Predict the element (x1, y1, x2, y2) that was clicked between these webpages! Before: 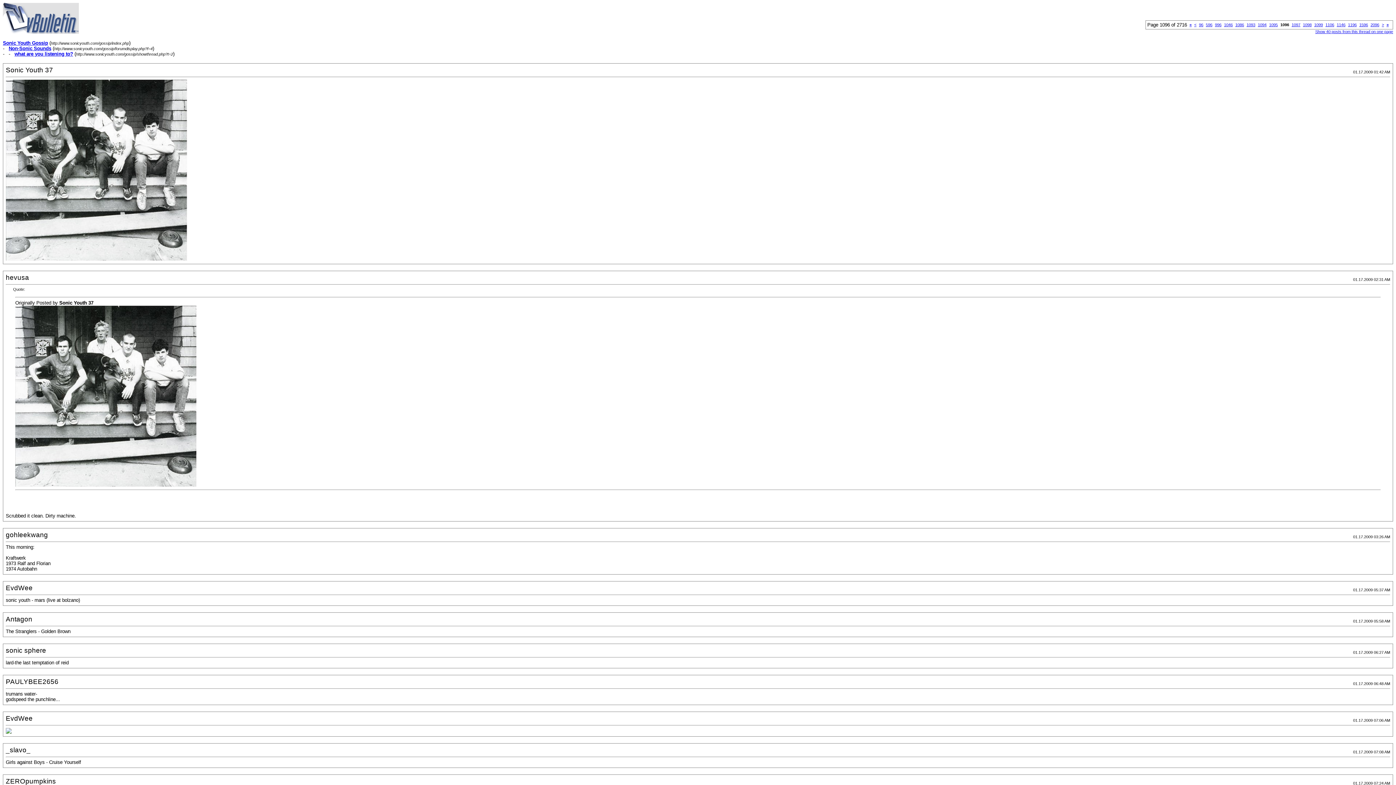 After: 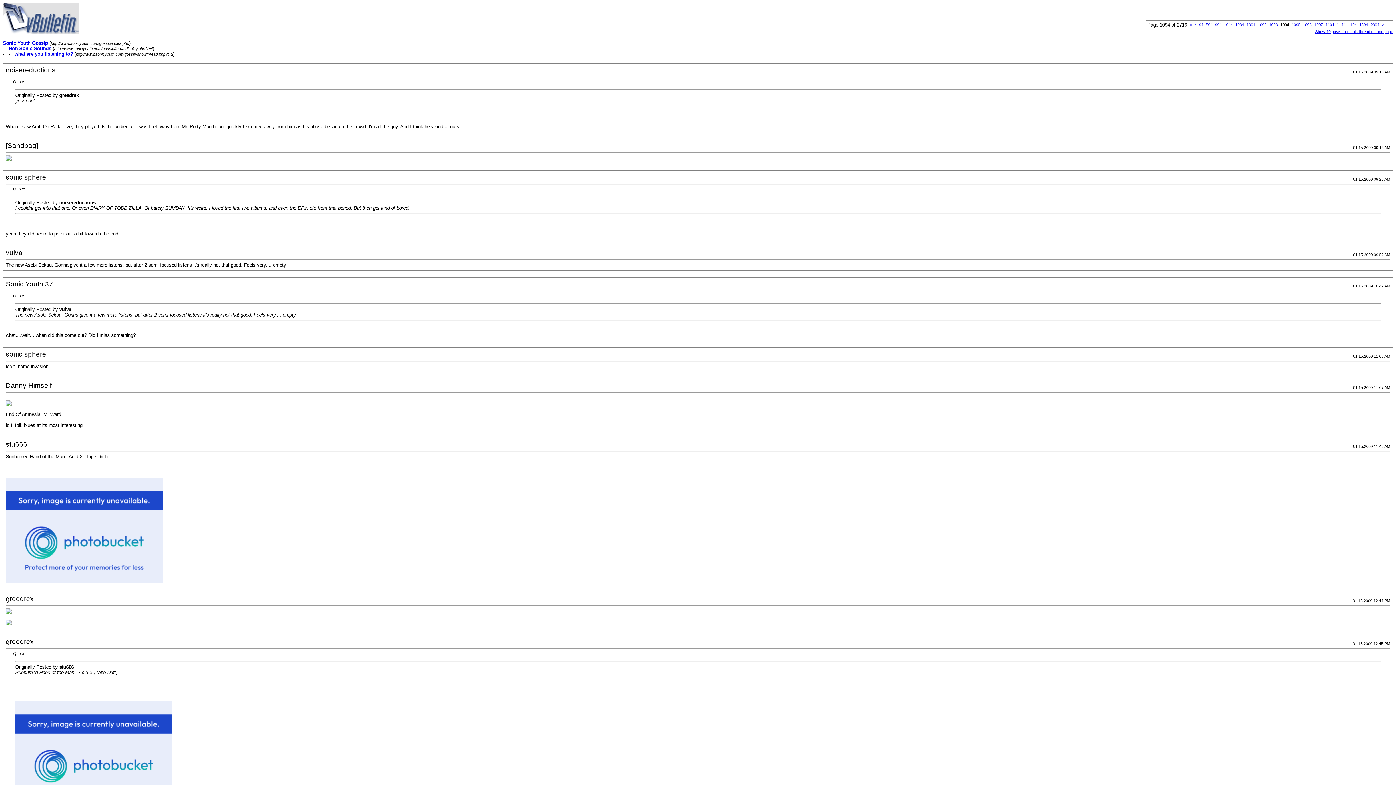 Action: bbox: (1258, 22, 1266, 26) label: 1094